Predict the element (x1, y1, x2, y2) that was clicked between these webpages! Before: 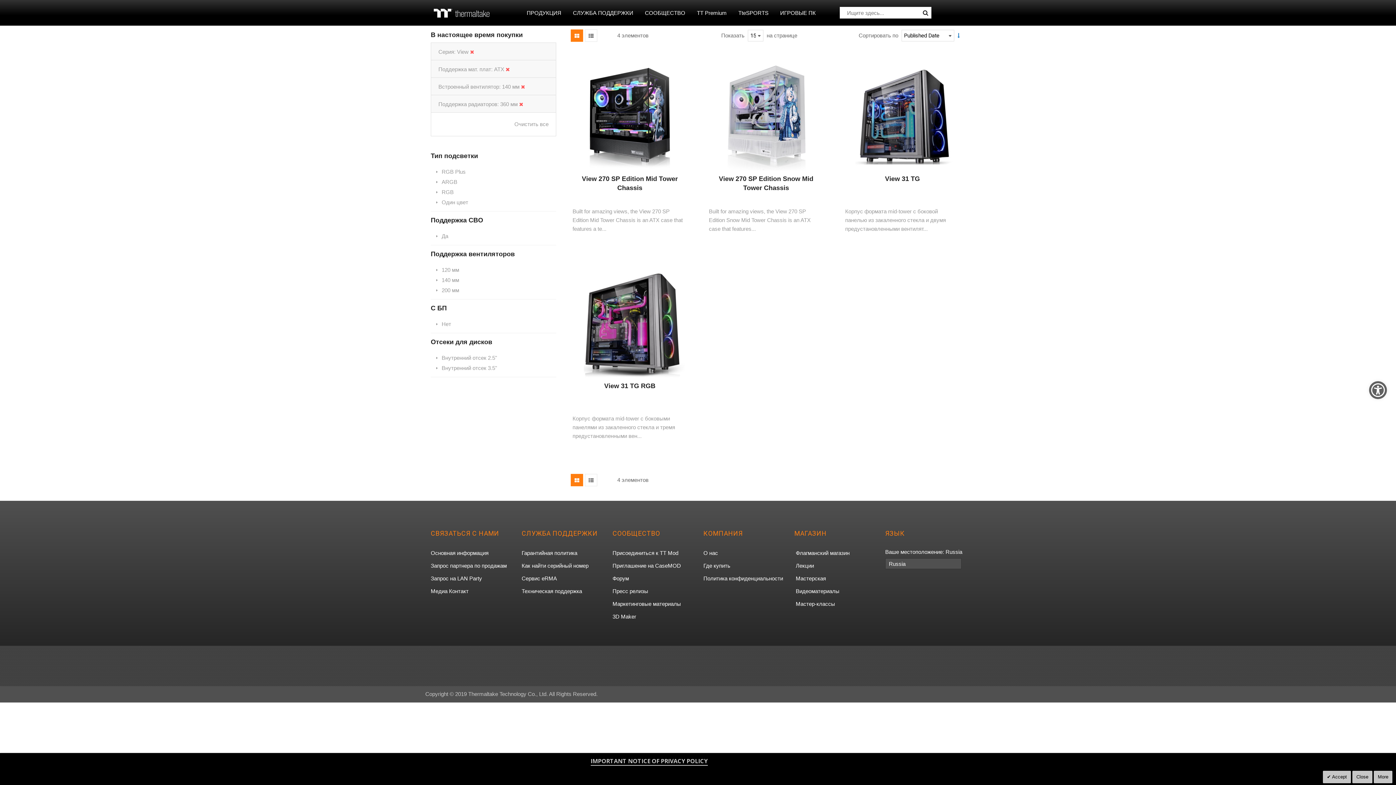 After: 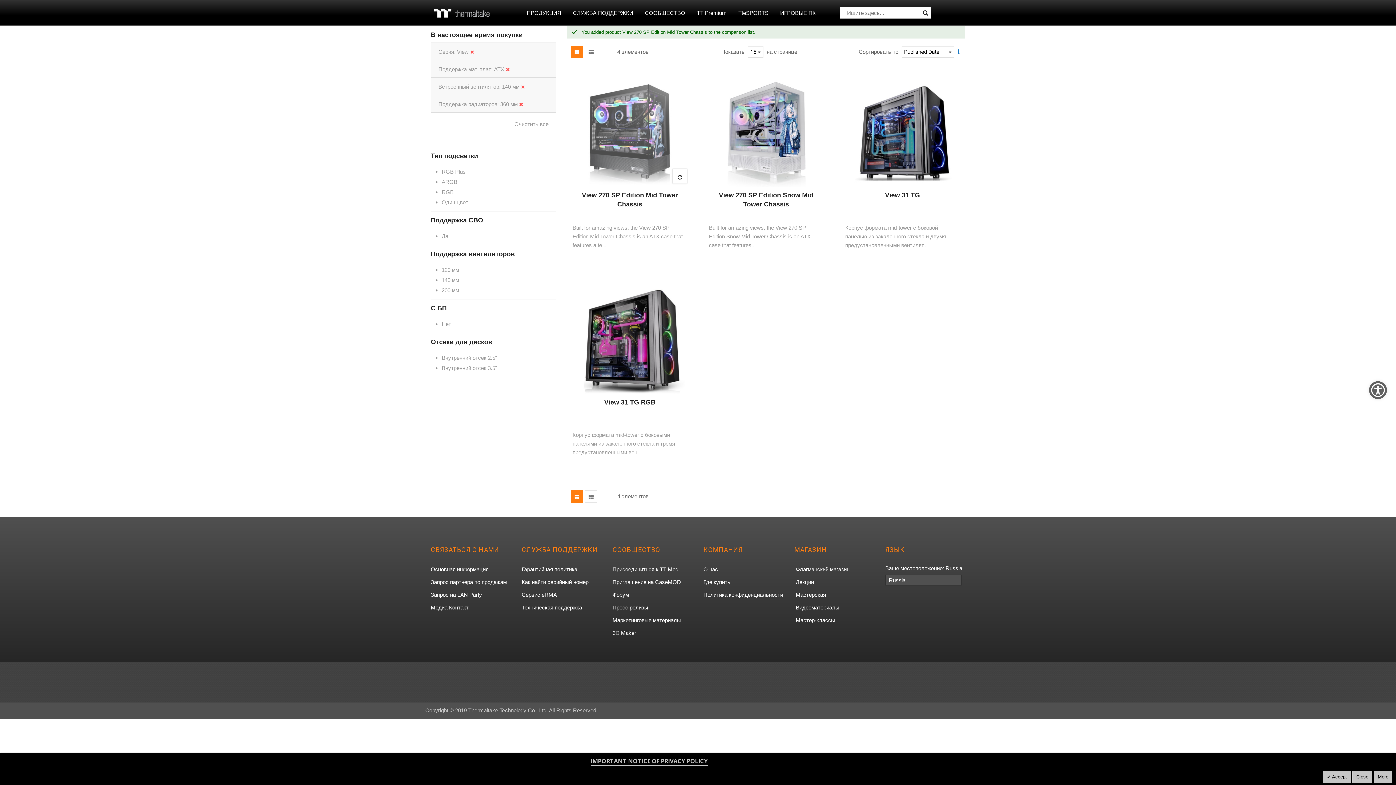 Action: bbox: (672, 152, 687, 167)